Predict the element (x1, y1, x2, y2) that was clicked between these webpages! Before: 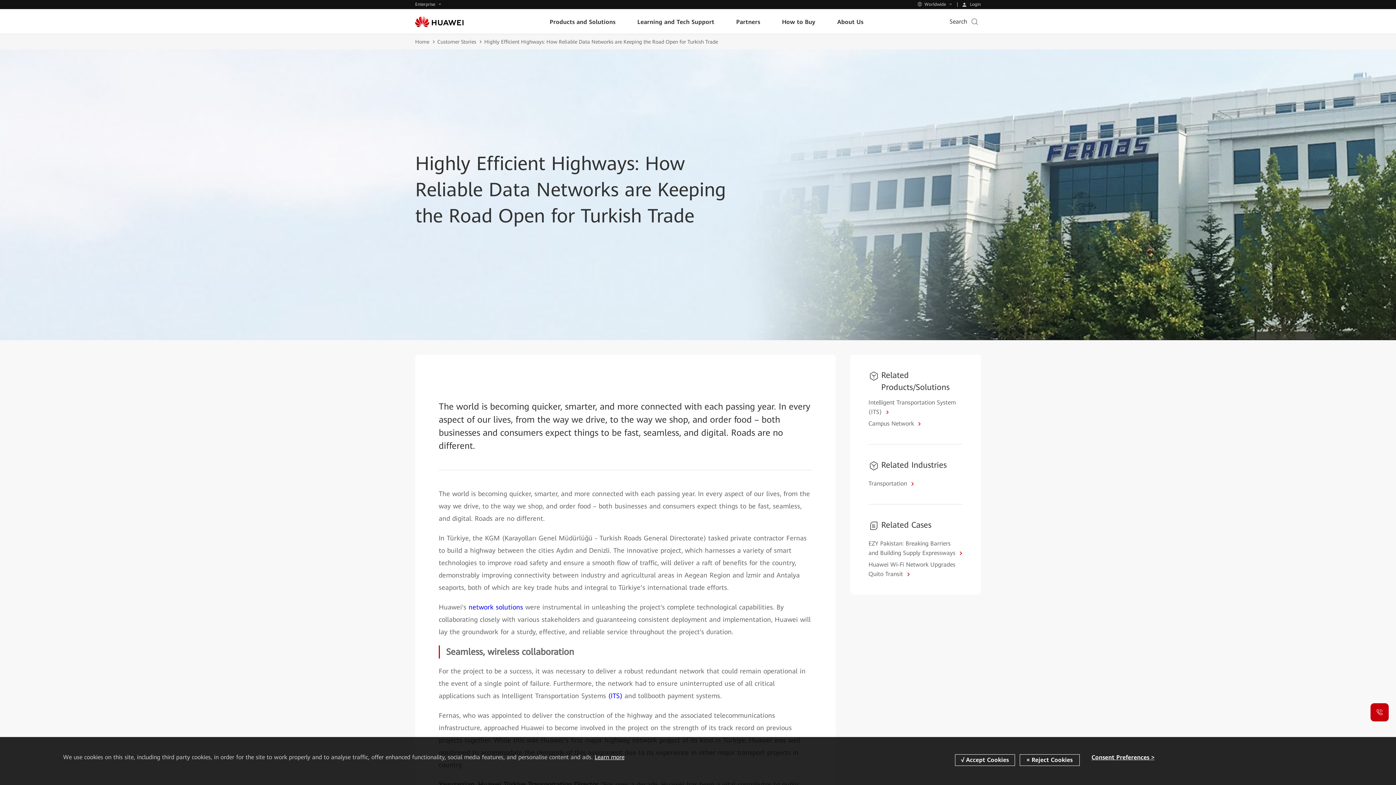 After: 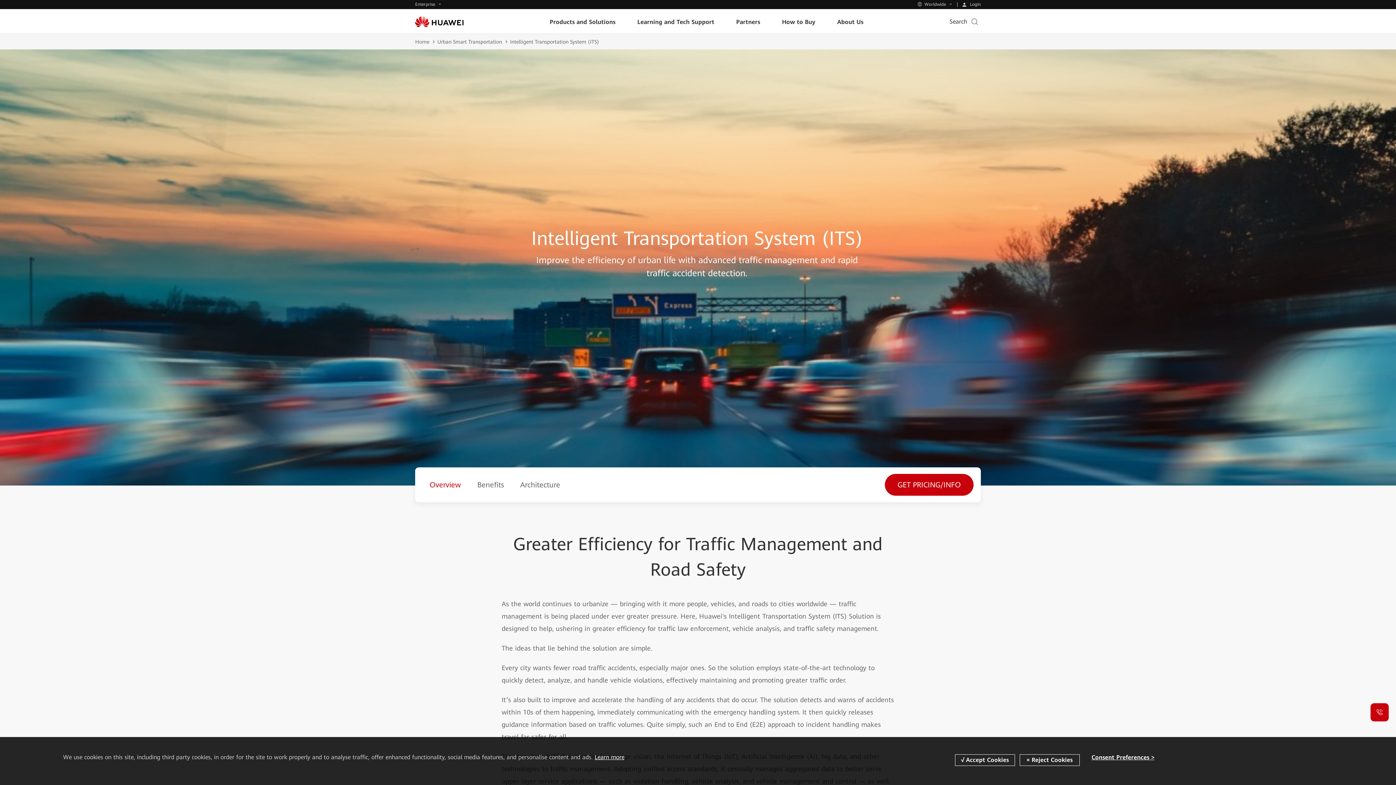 Action: bbox: (868, 398, 962, 417) label: Intelligent Transportation System (ITS) 